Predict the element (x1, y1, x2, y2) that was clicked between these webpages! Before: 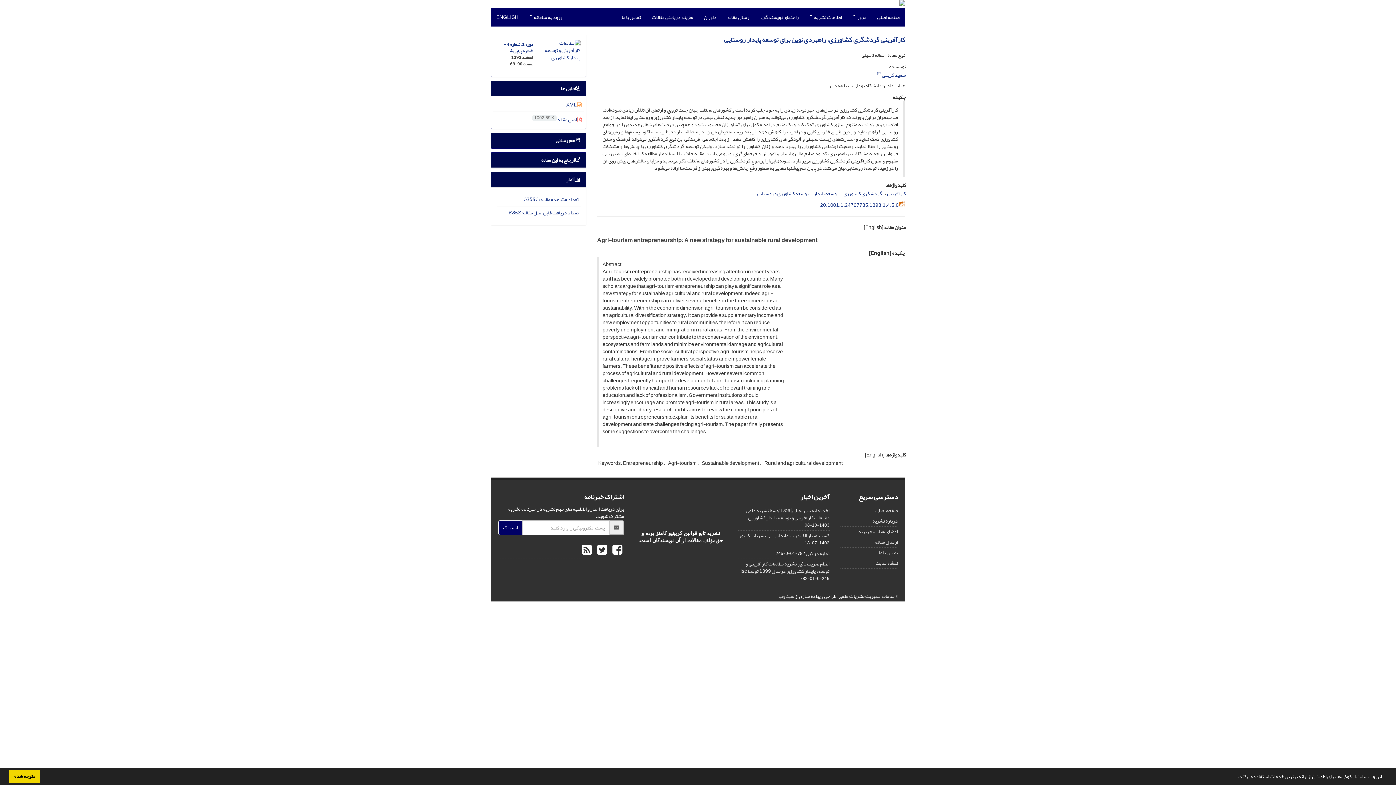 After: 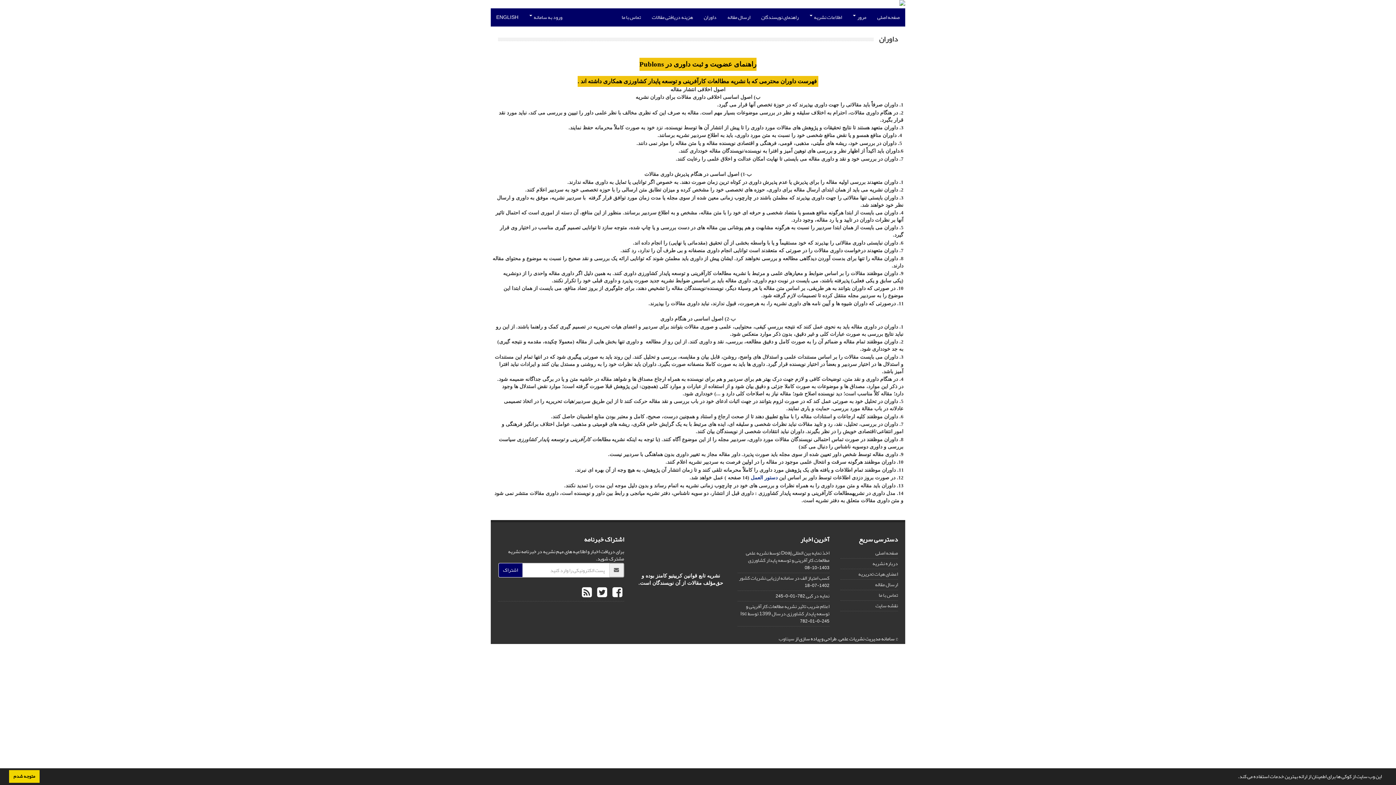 Action: label: داوران bbox: (698, 8, 722, 26)